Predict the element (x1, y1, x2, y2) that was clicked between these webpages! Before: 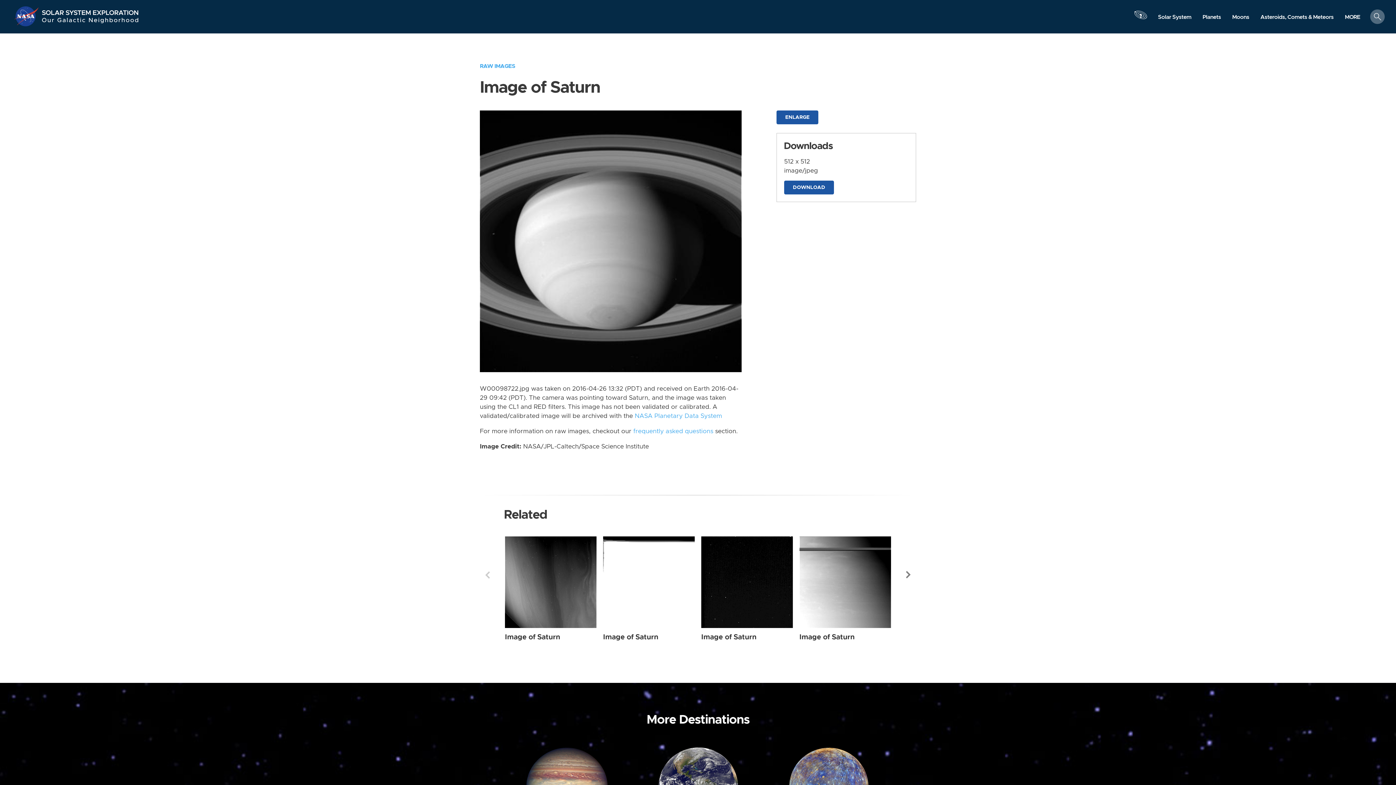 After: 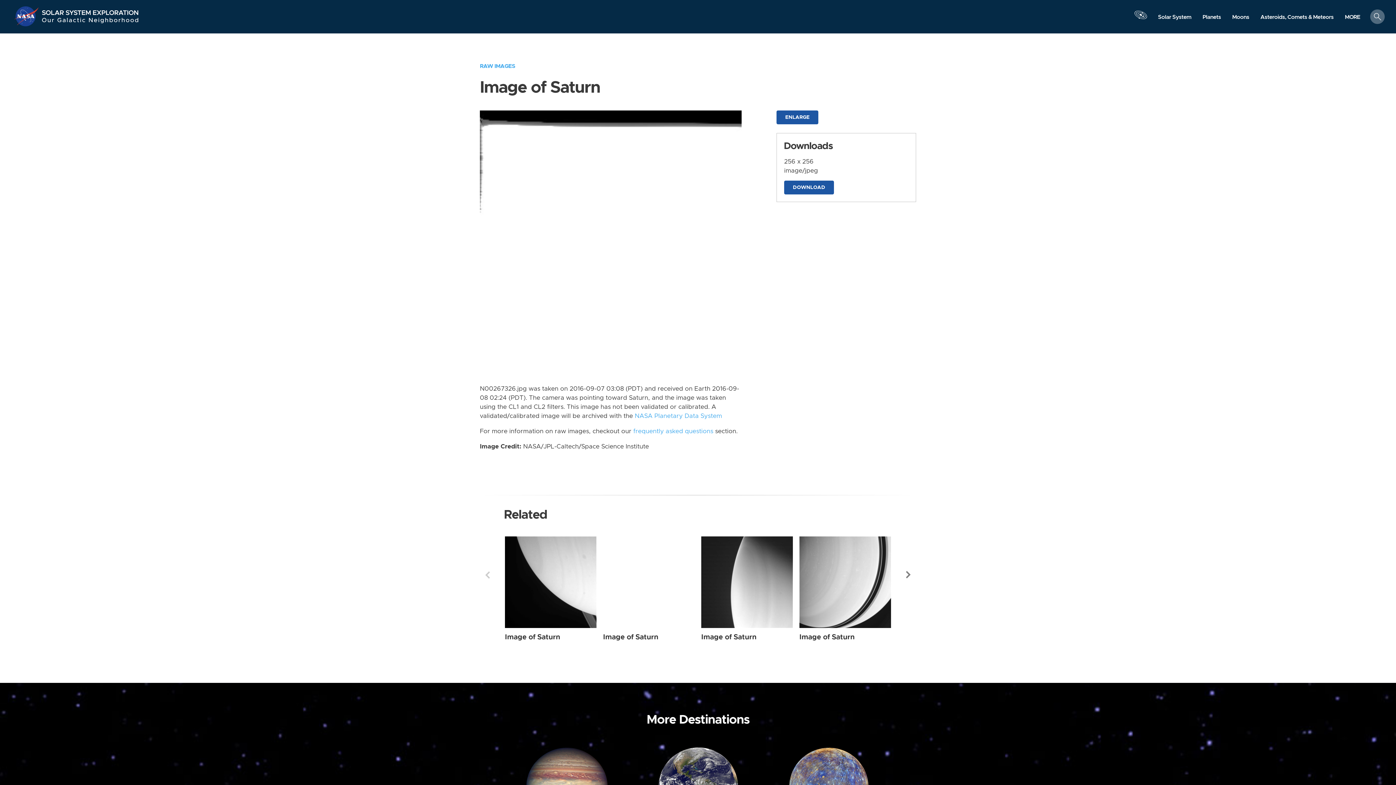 Action: bbox: (603, 633, 658, 640) label: Image of Saturn